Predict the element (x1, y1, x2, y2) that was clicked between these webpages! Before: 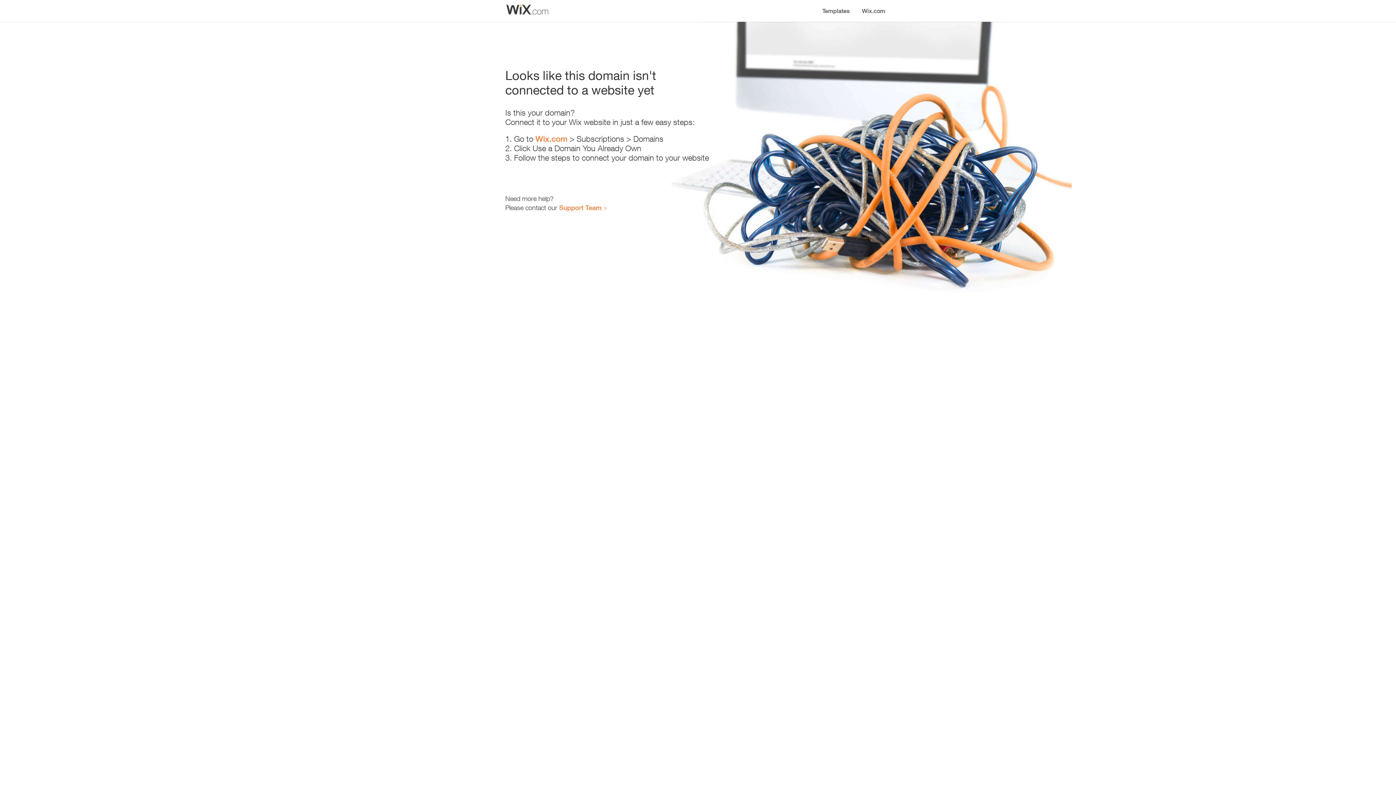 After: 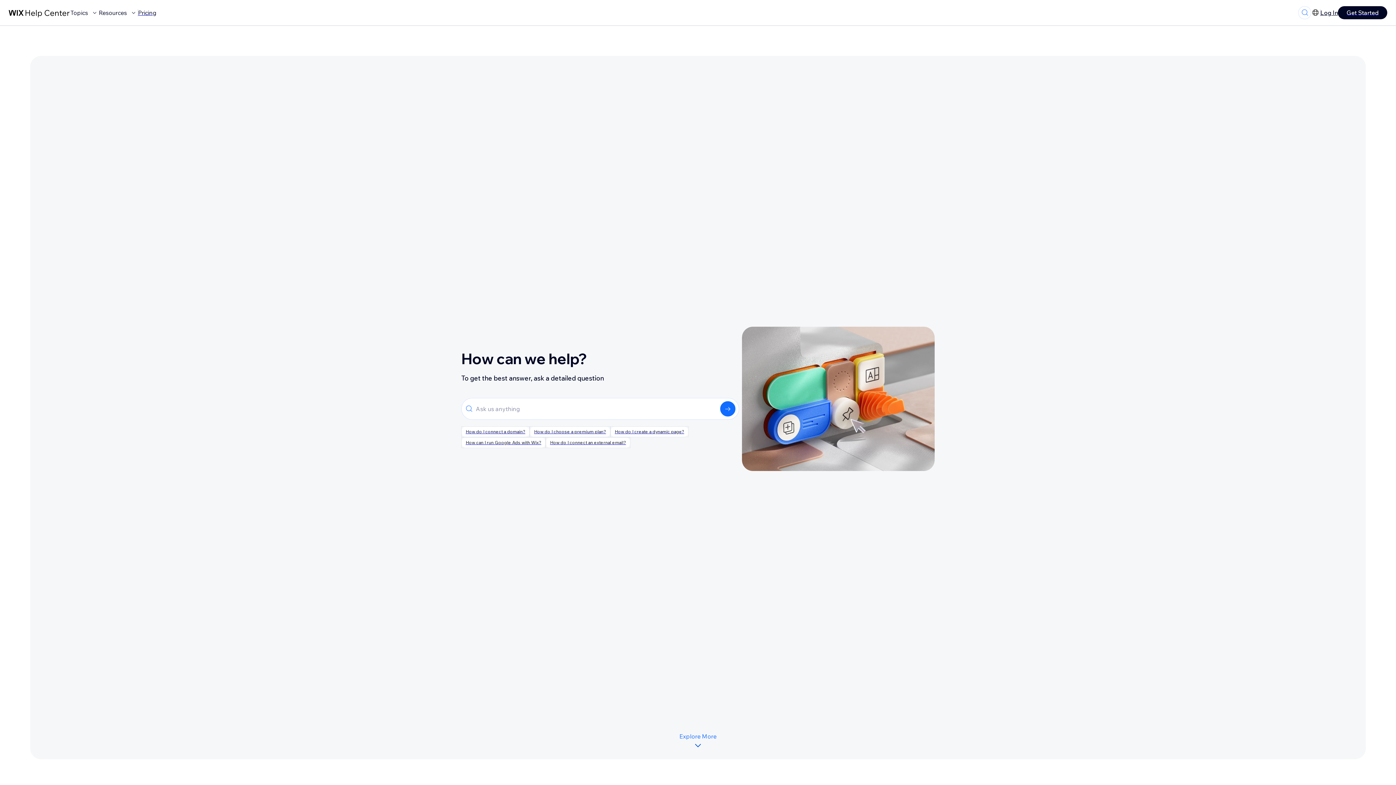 Action: bbox: (559, 203, 601, 211) label: Support Team